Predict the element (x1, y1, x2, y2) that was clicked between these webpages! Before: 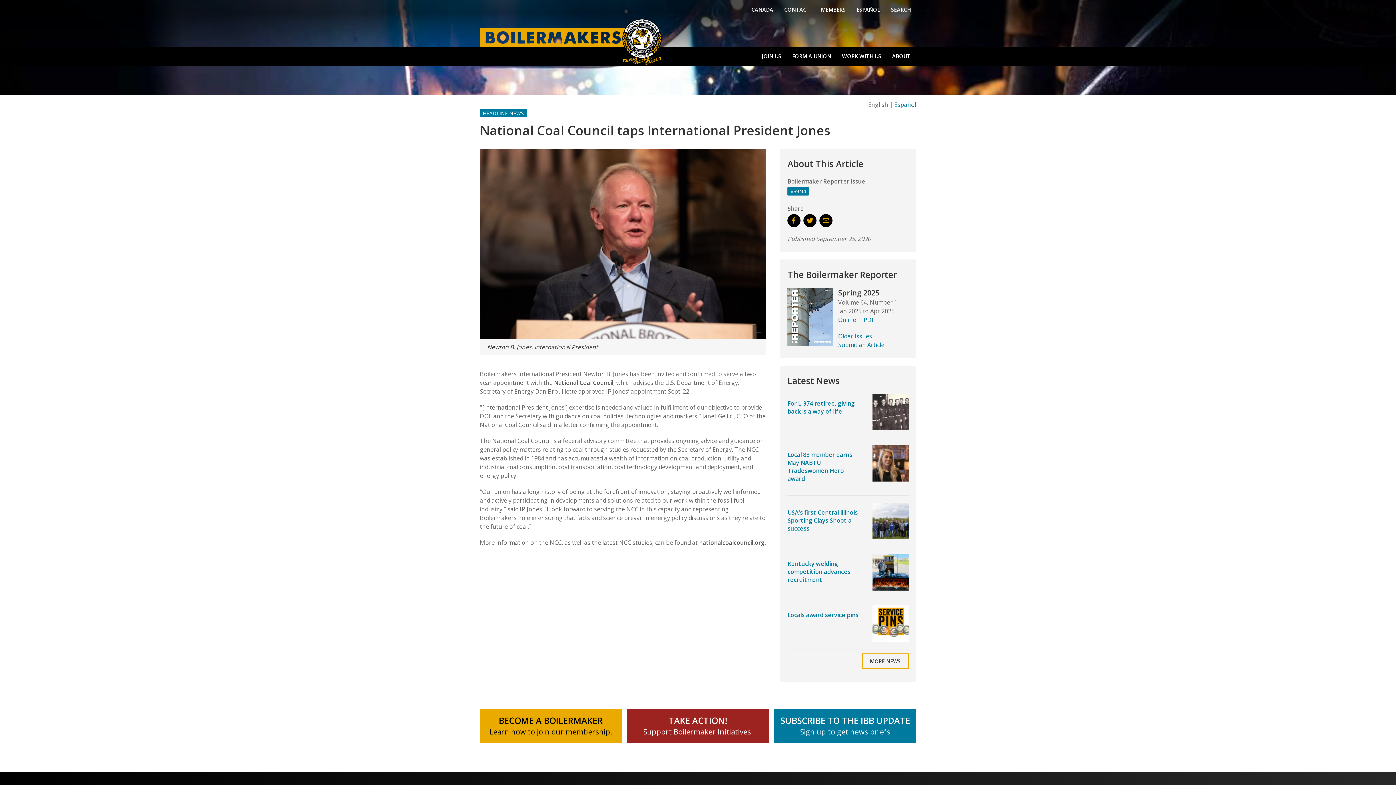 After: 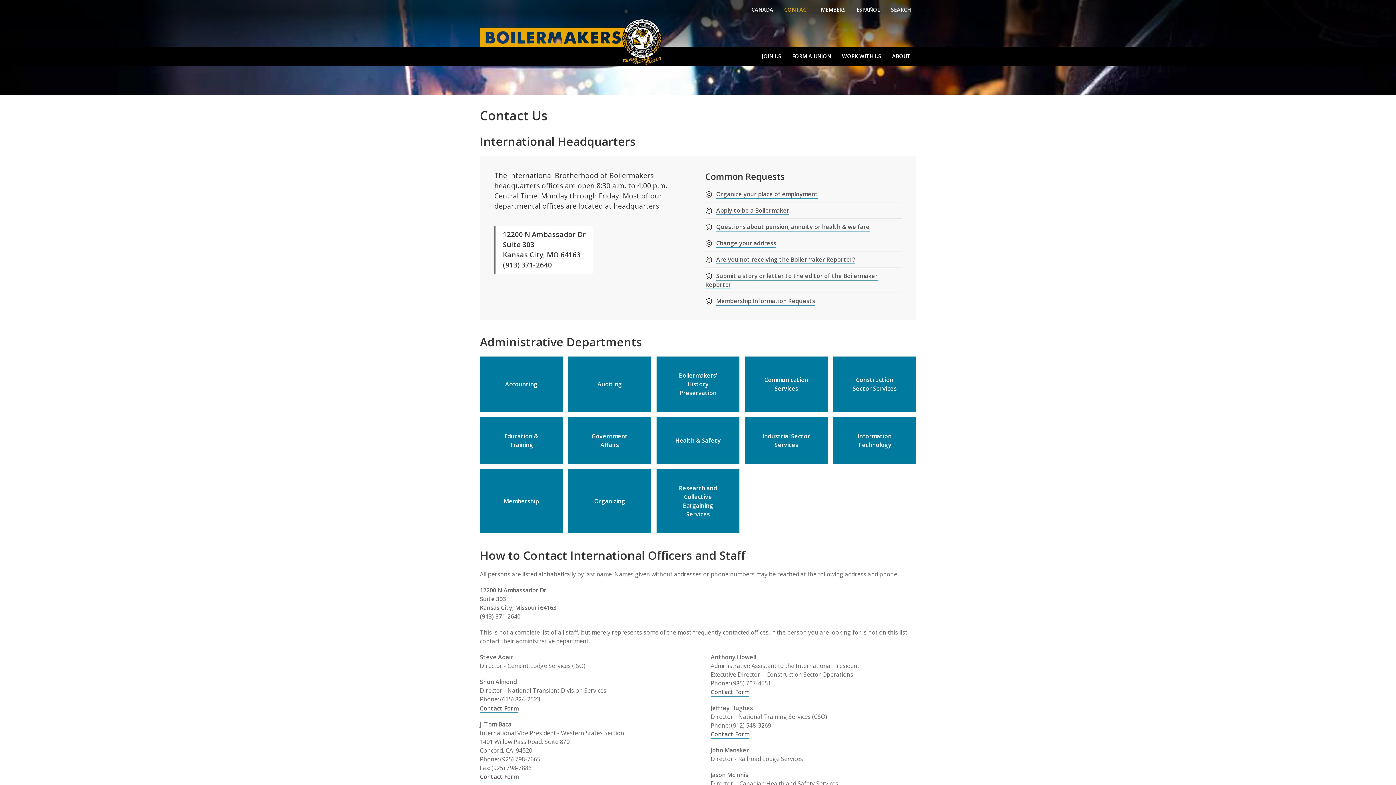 Action: bbox: (778, 0, 815, 18) label: CONTACT